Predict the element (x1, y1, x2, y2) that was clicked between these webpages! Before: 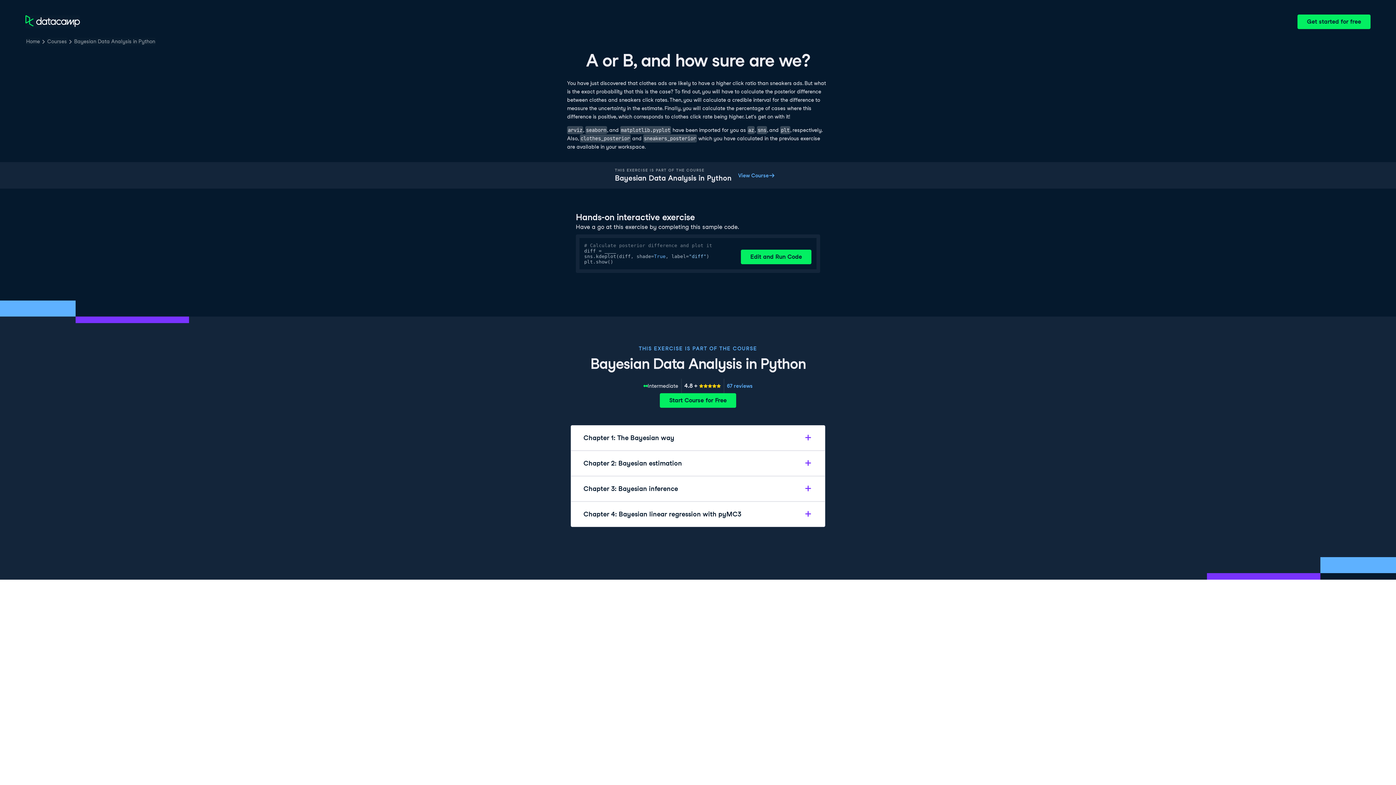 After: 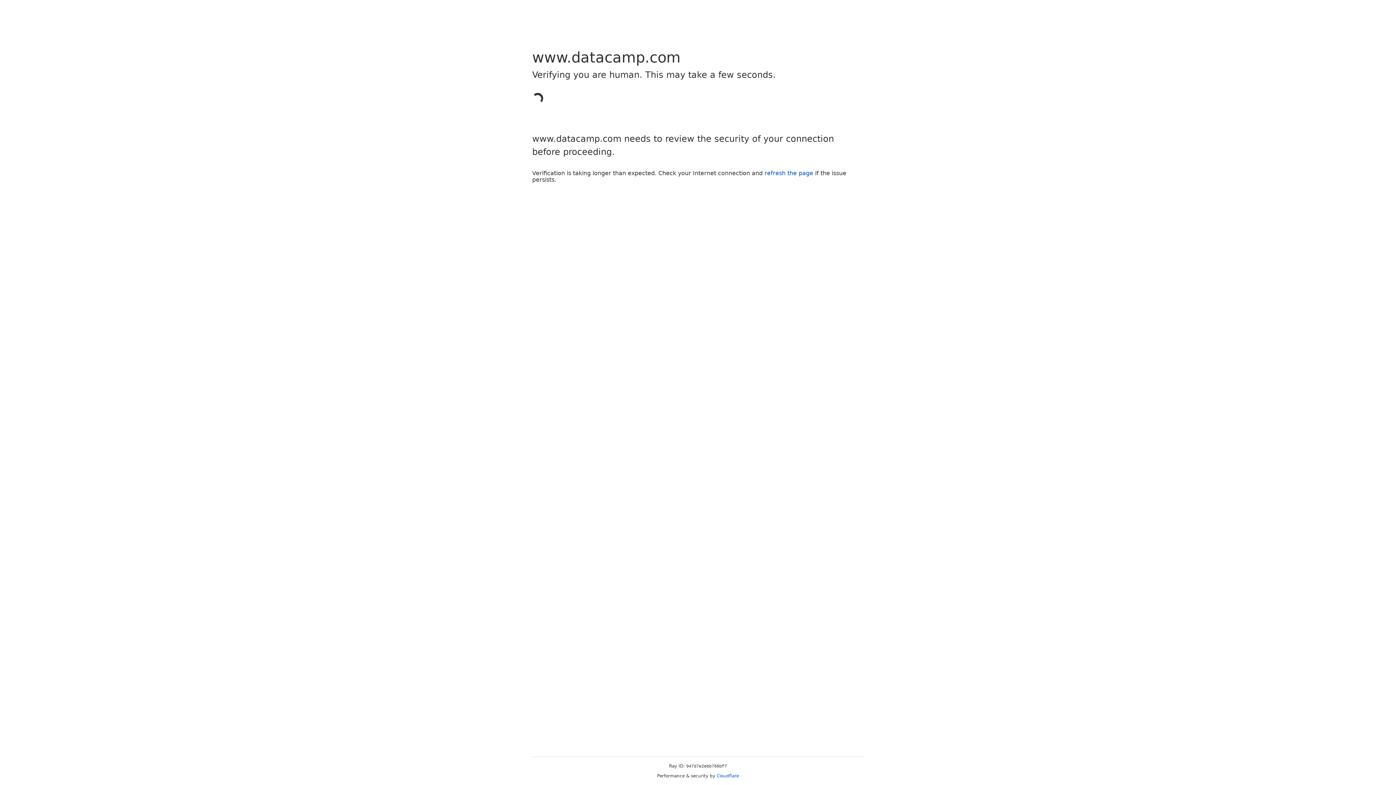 Action: bbox: (25, 15, 80, 28)